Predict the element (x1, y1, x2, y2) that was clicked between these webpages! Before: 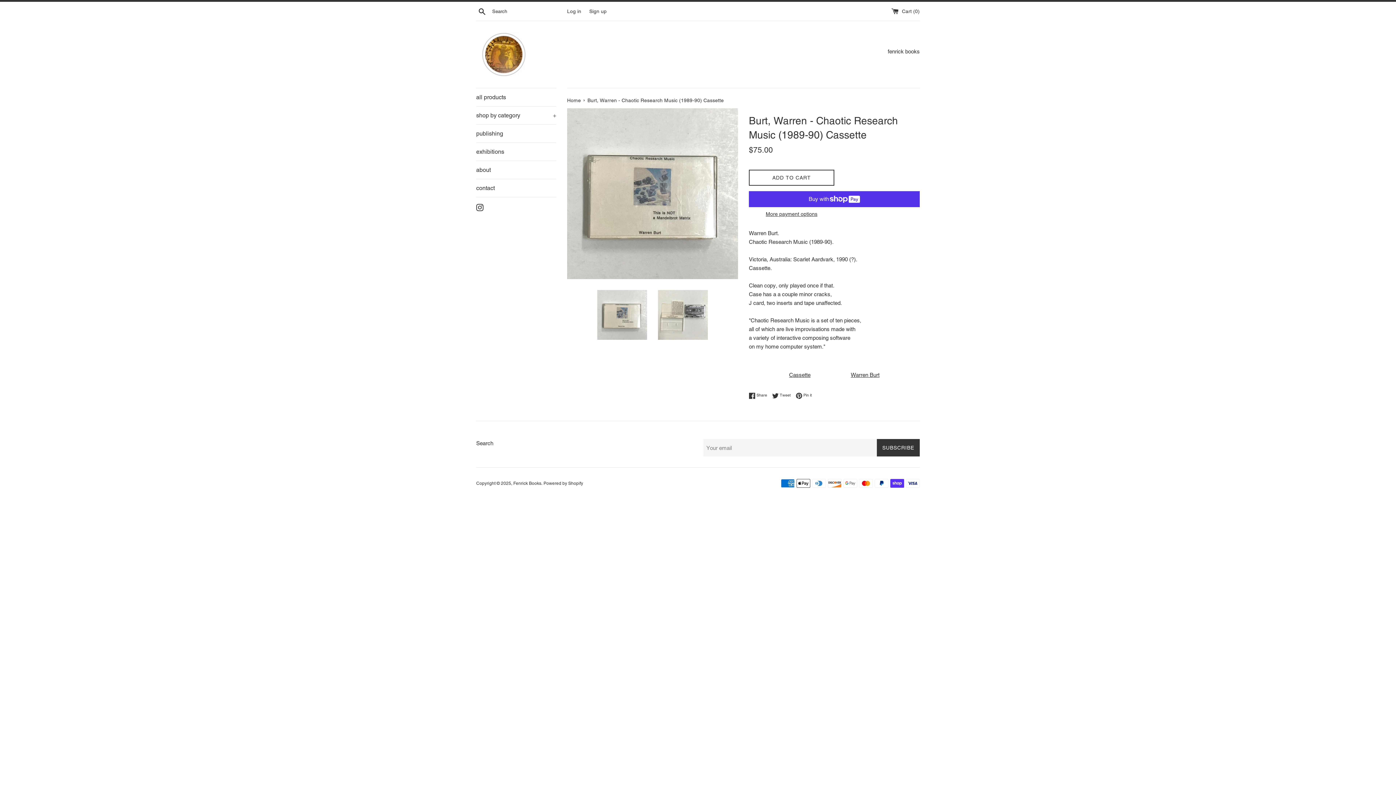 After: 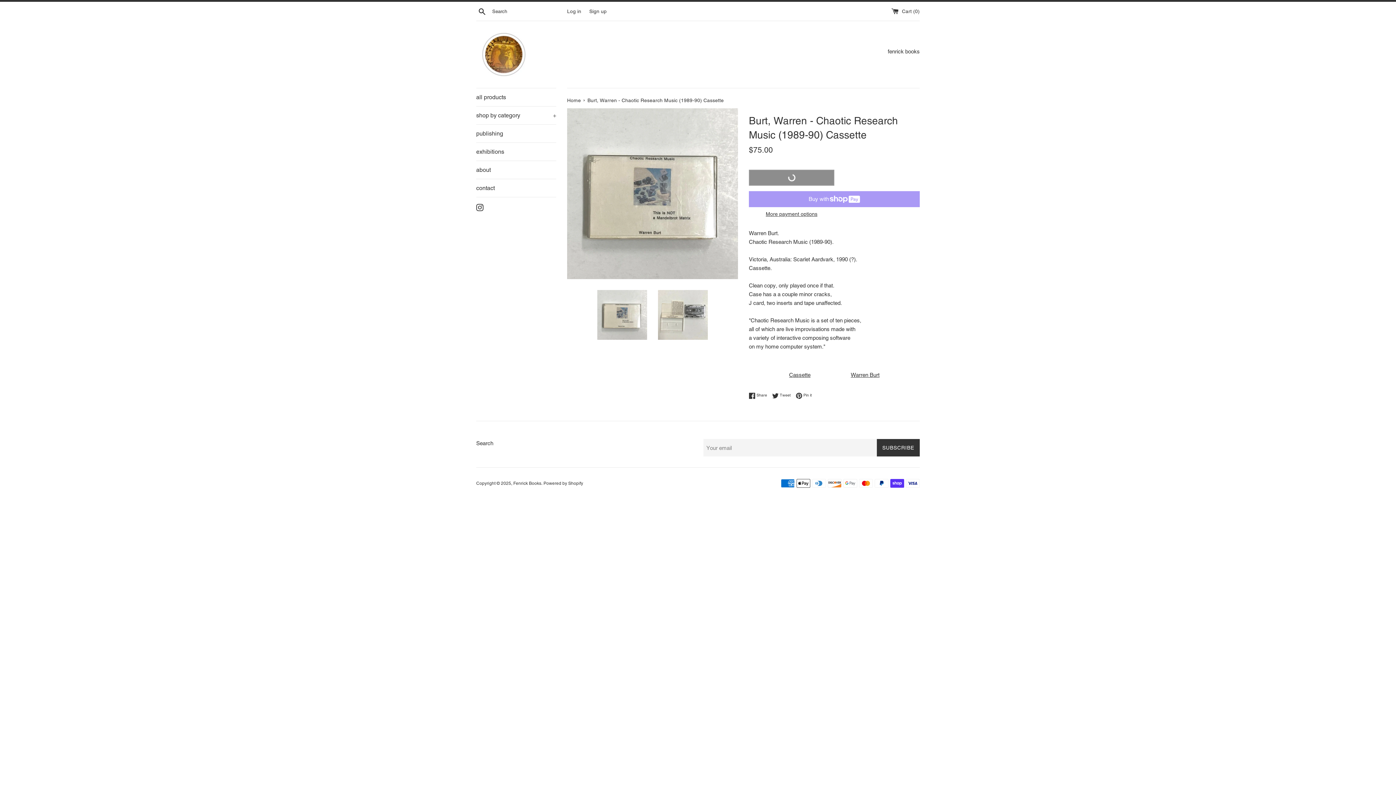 Action: bbox: (749, 169, 834, 185) label: ADD TO CART